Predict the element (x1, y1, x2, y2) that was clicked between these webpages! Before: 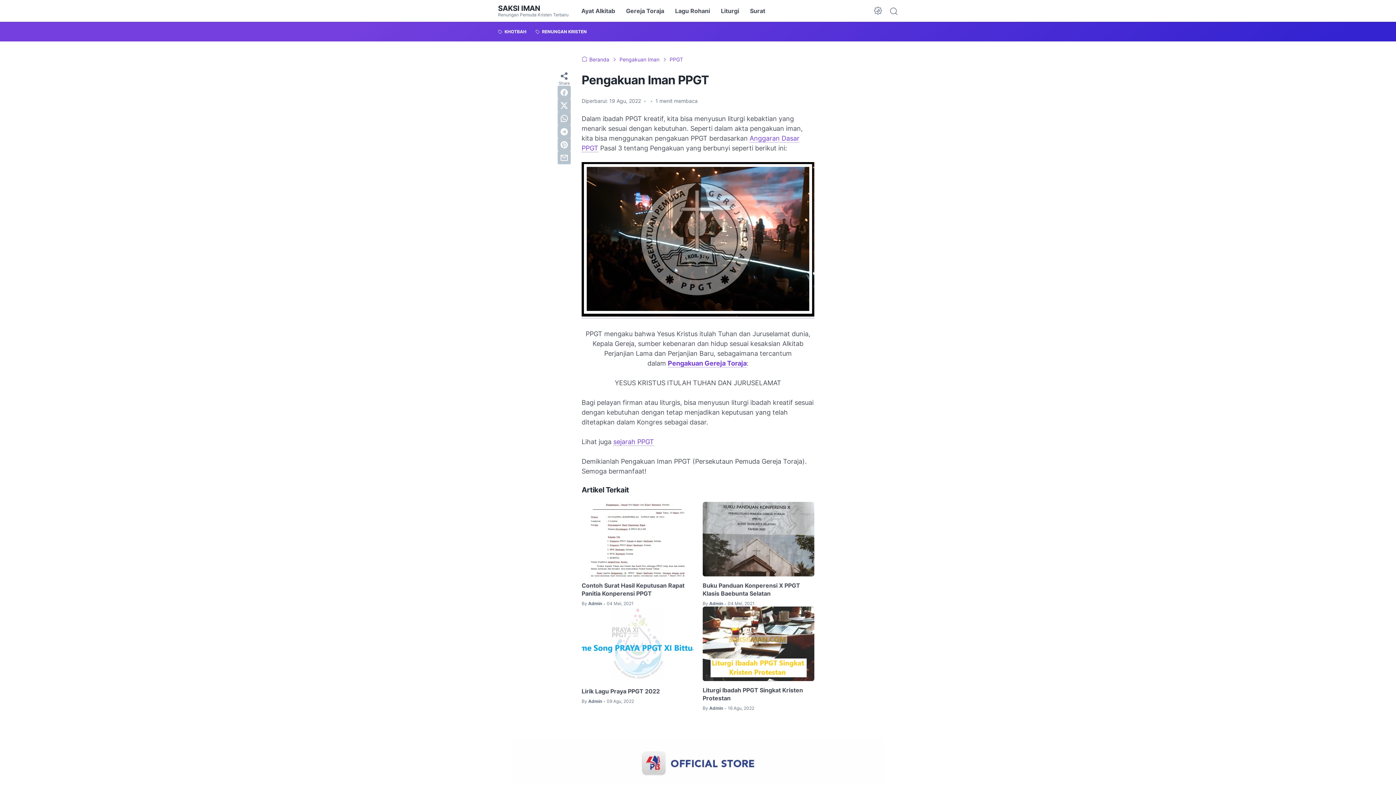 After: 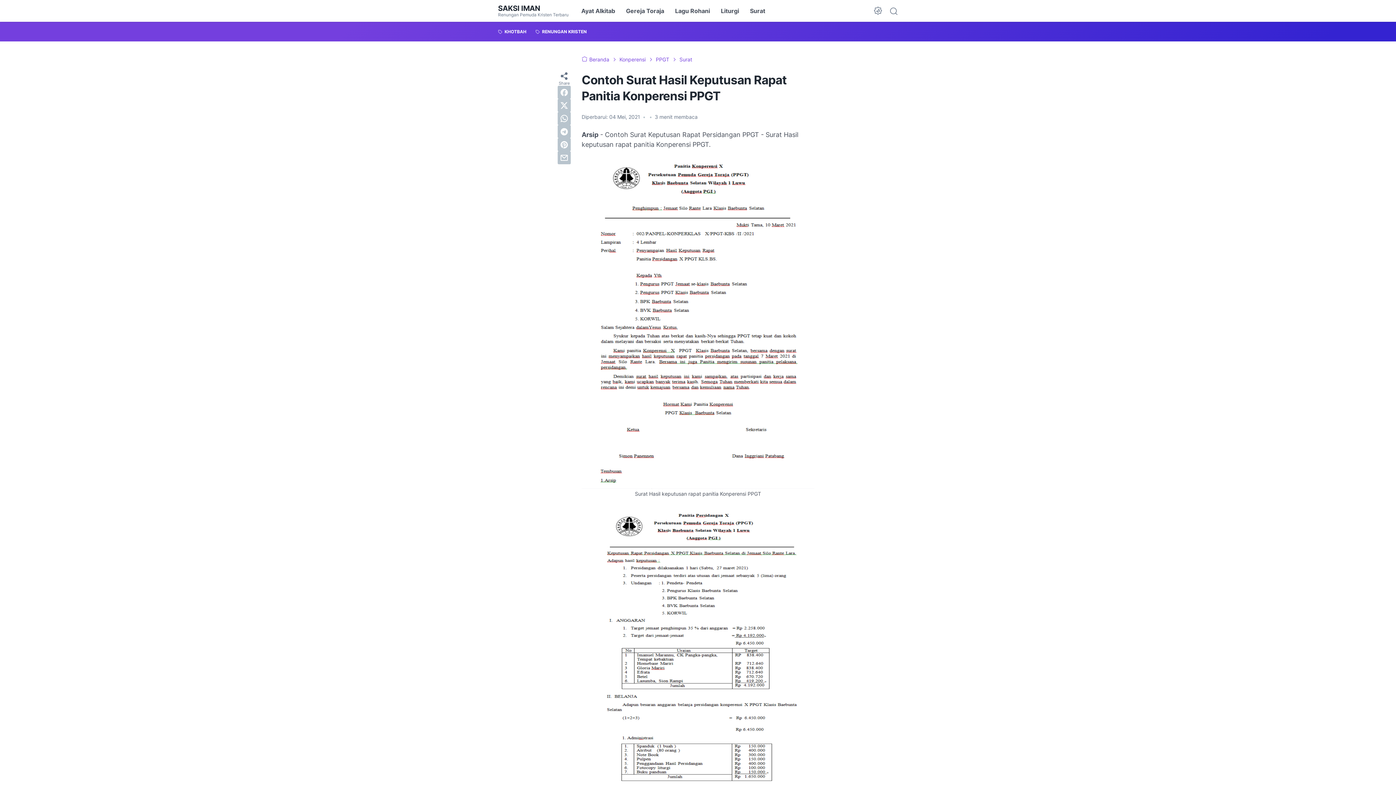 Action: label: Contoh Surat Hasil Keputusan Rapat Panitia Konperensi PPGT bbox: (581, 581, 693, 597)